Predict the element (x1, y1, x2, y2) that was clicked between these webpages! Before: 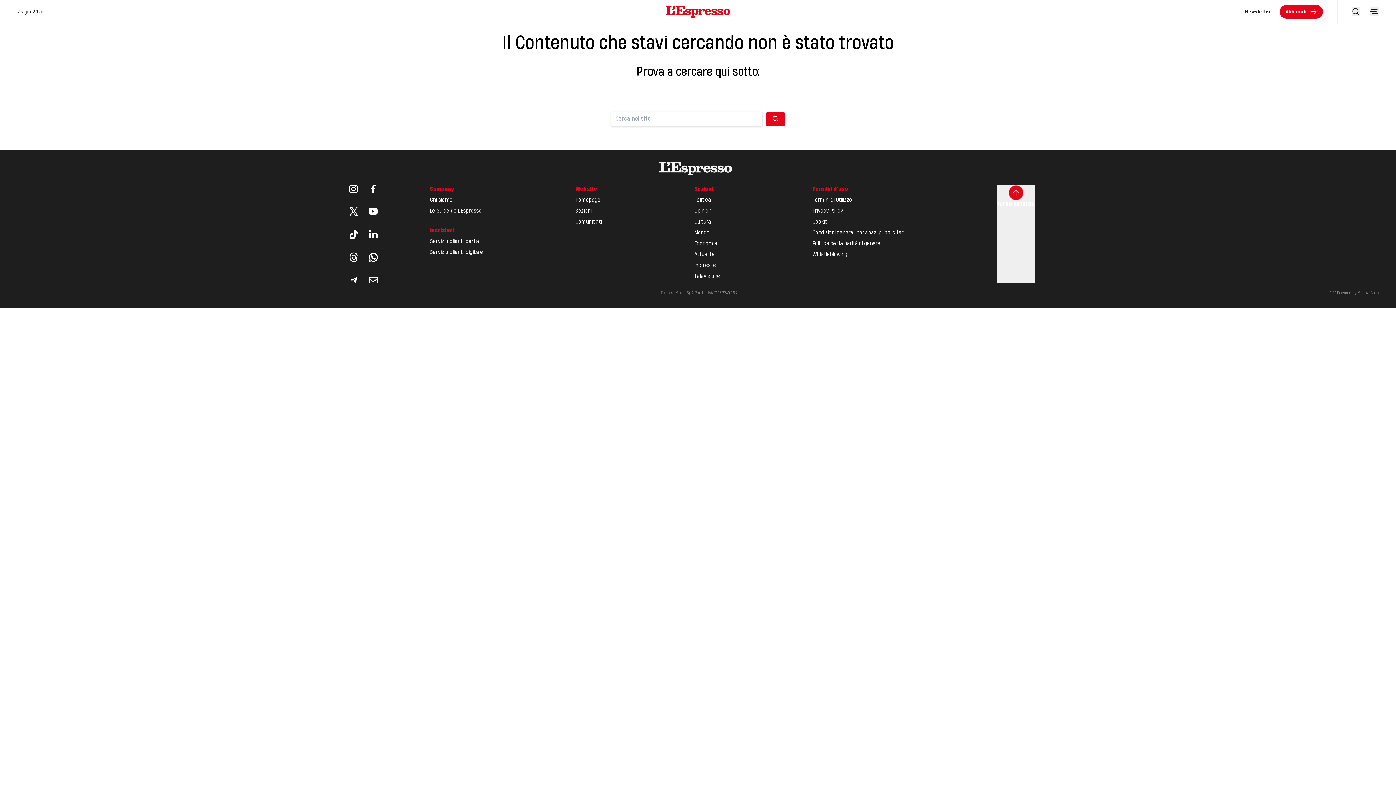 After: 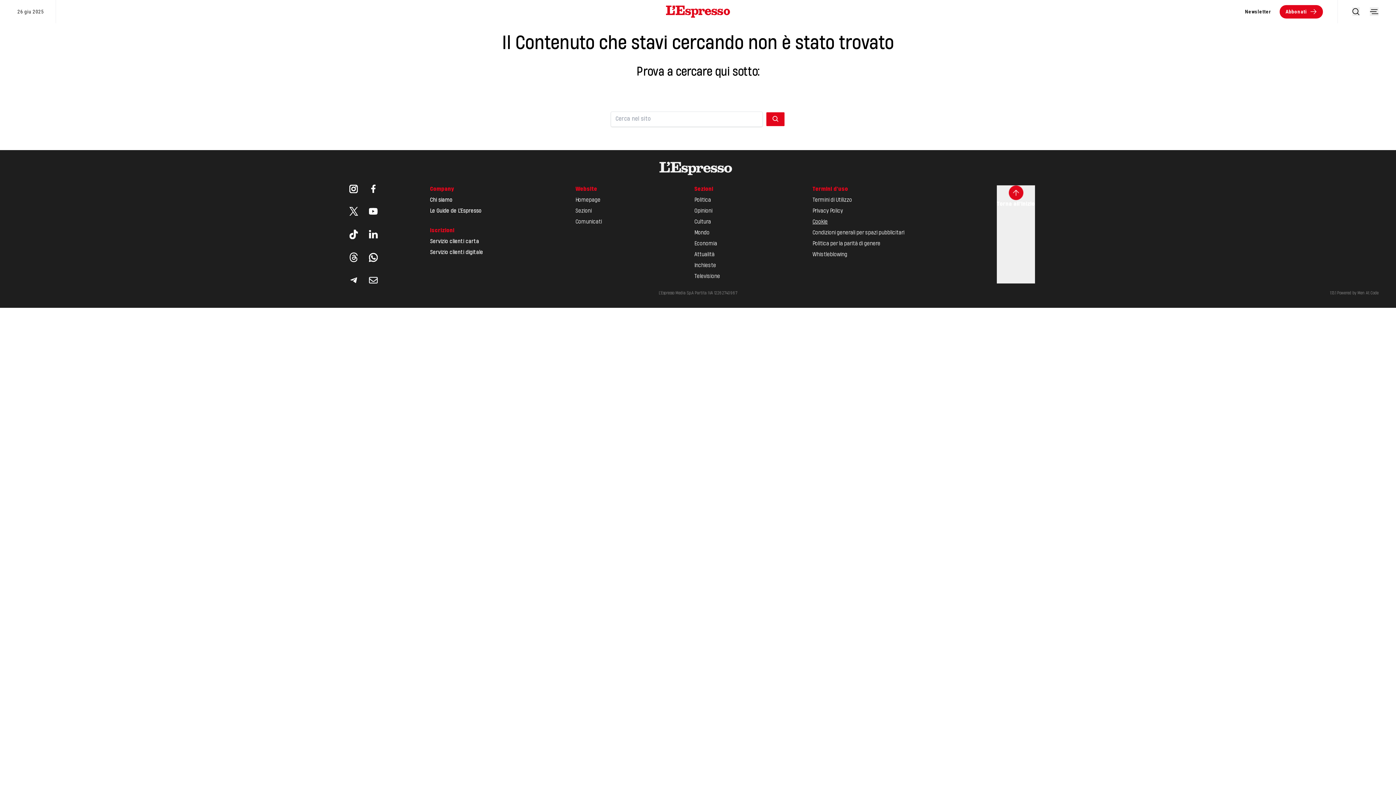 Action: label: Cookie bbox: (812, 219, 828, 225)